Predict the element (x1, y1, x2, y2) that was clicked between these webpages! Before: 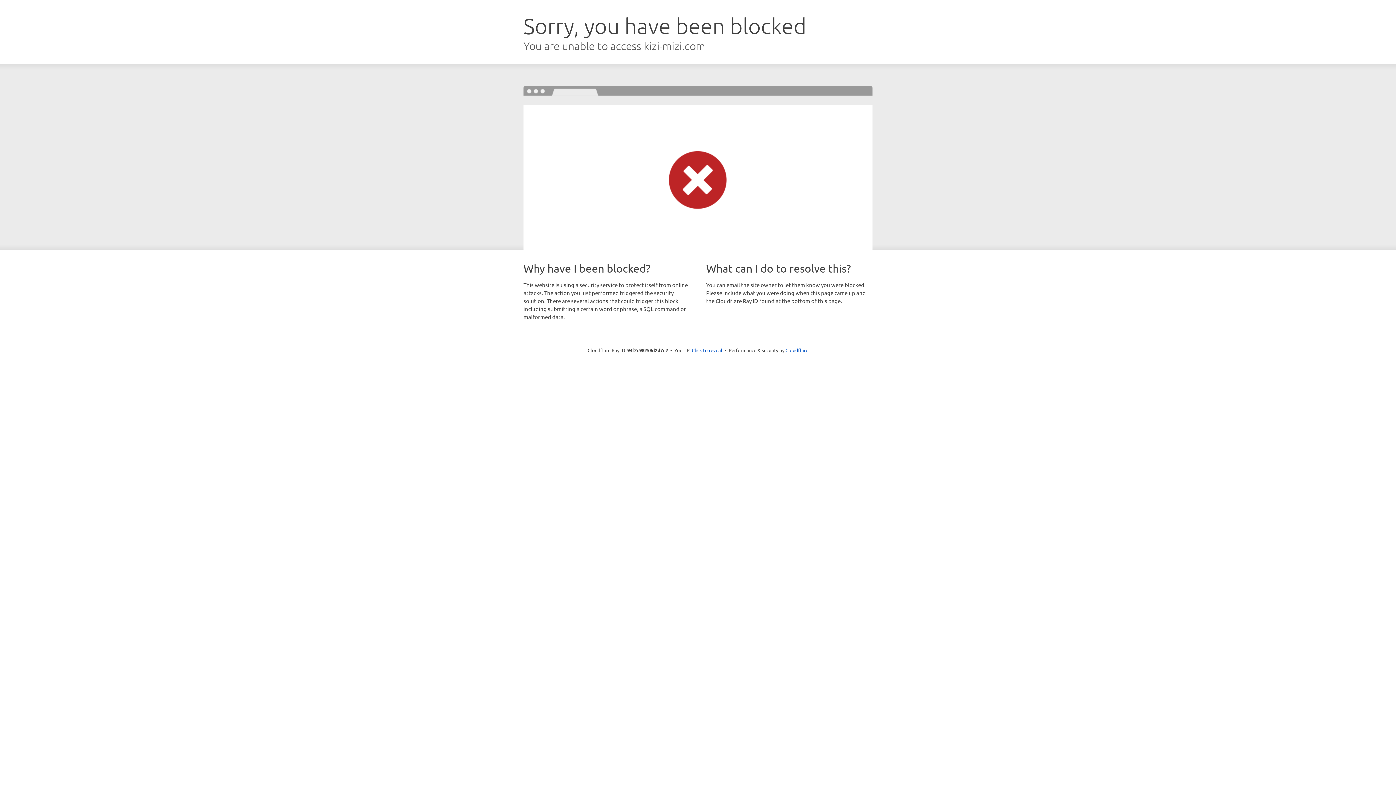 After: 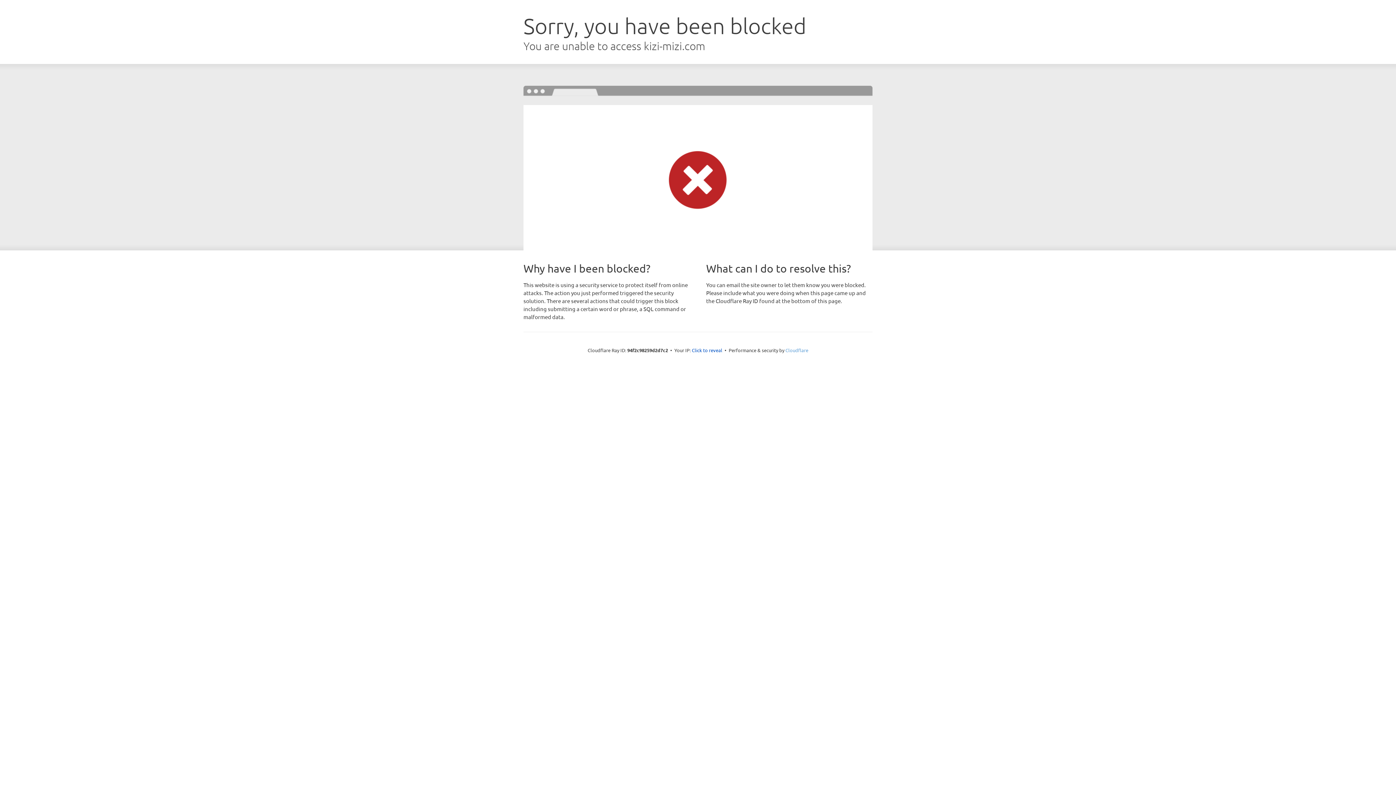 Action: label: Cloudflare bbox: (785, 347, 808, 353)